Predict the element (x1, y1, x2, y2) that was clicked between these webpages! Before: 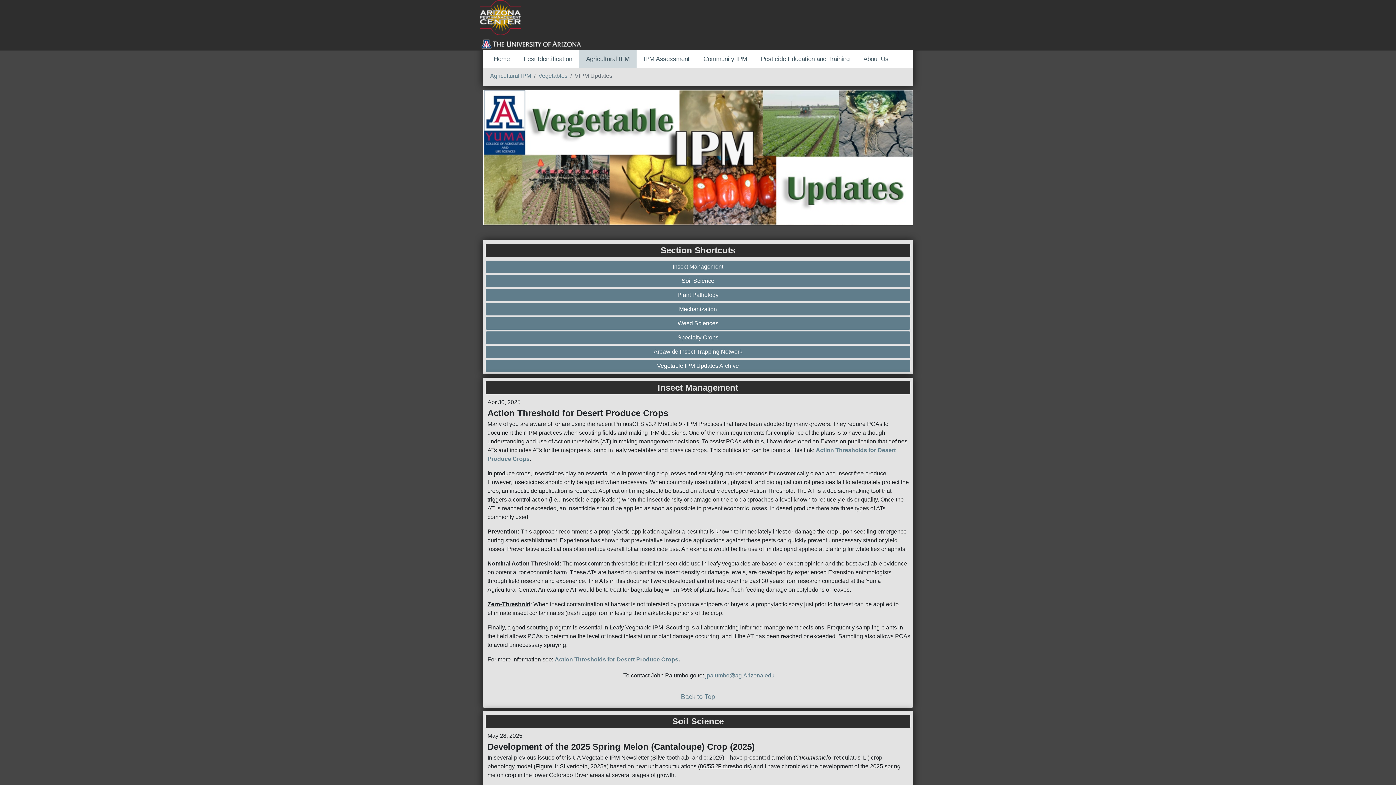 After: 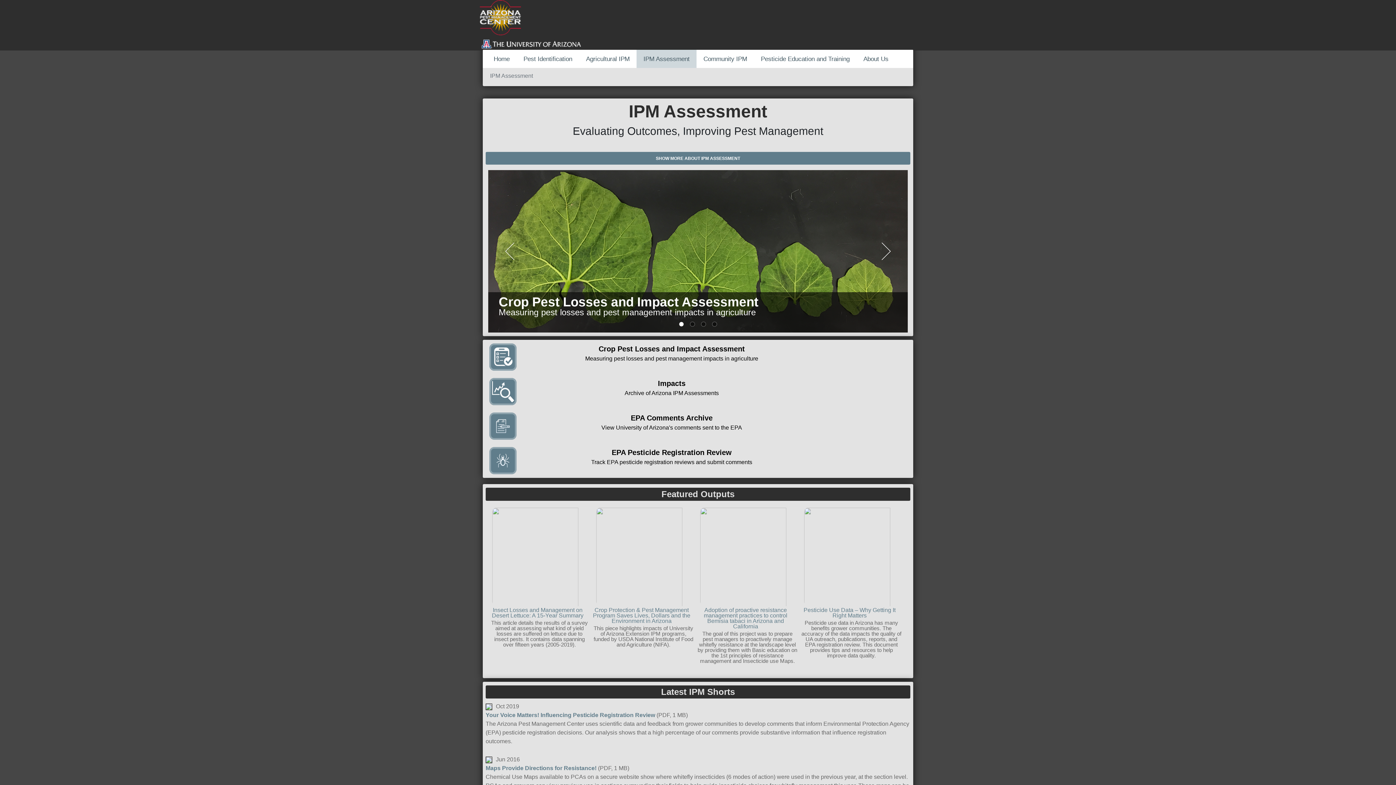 Action: label: IPM Assessment bbox: (636, 49, 696, 68)